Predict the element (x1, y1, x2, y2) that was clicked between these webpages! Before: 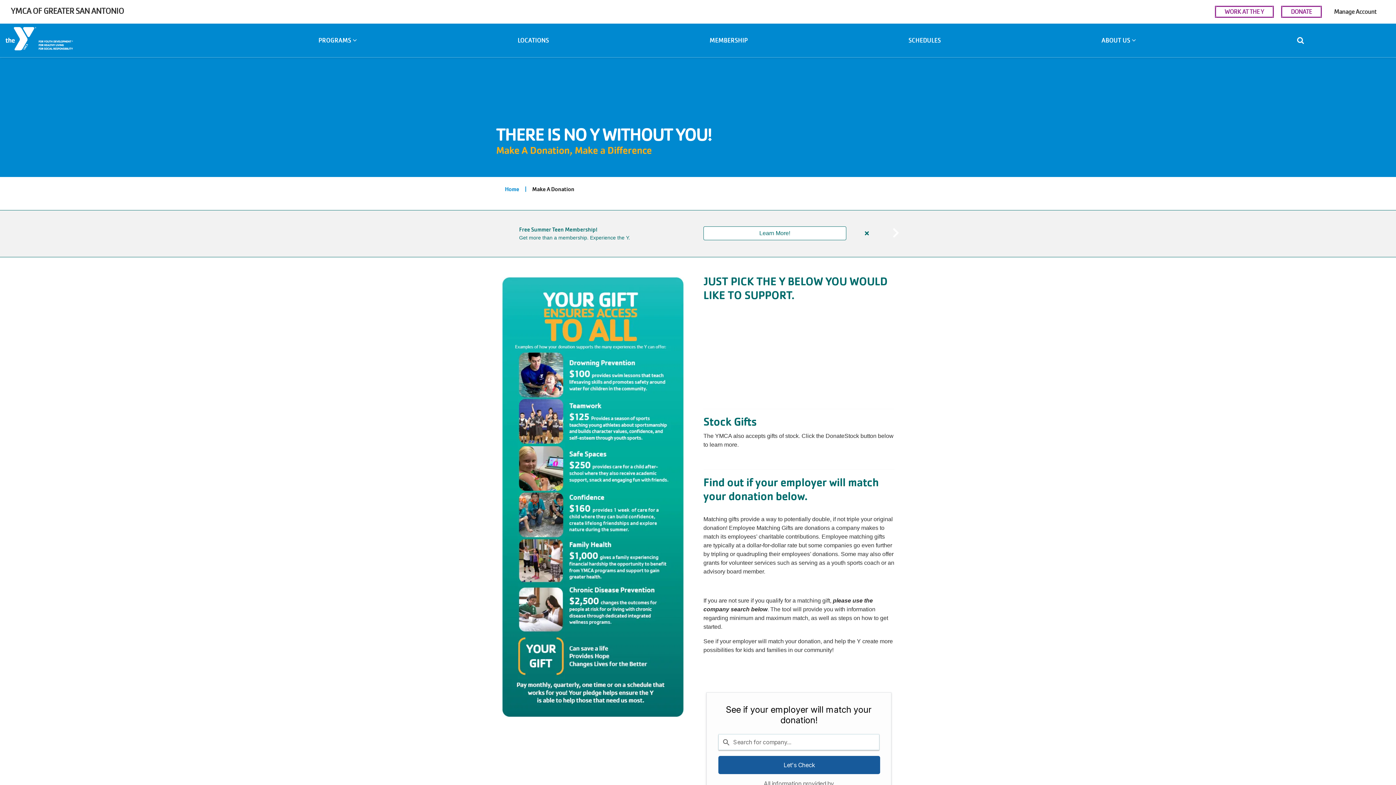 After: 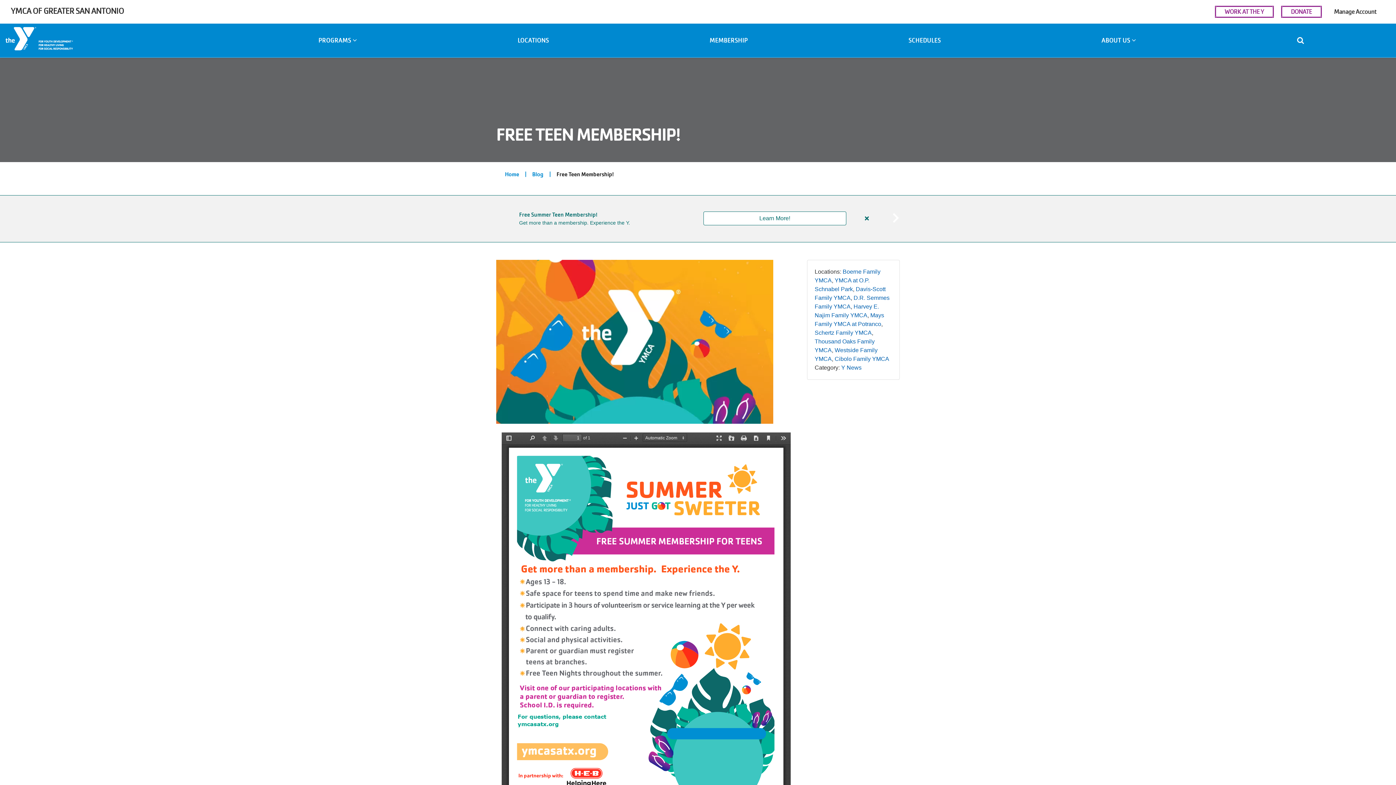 Action: bbox: (703, 226, 846, 240) label: Learn More!